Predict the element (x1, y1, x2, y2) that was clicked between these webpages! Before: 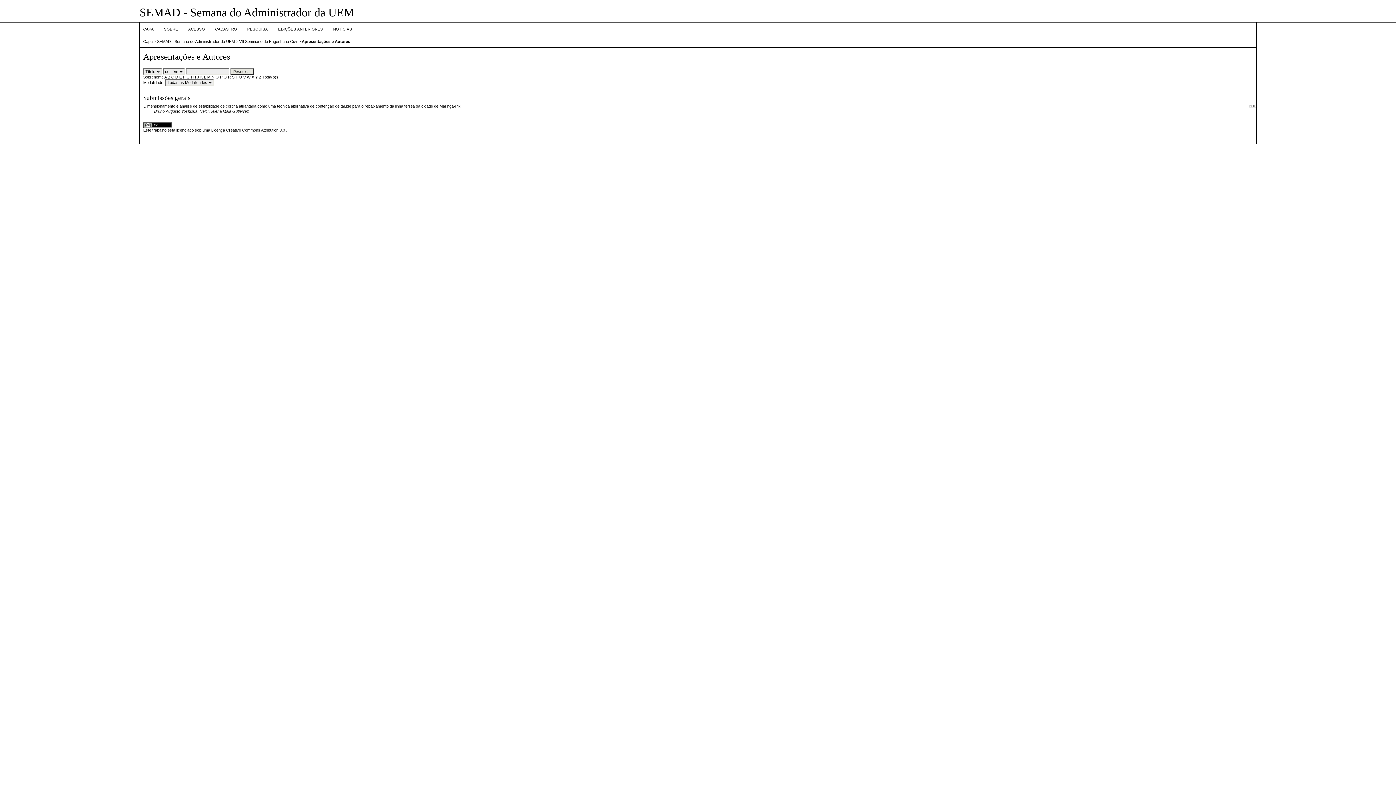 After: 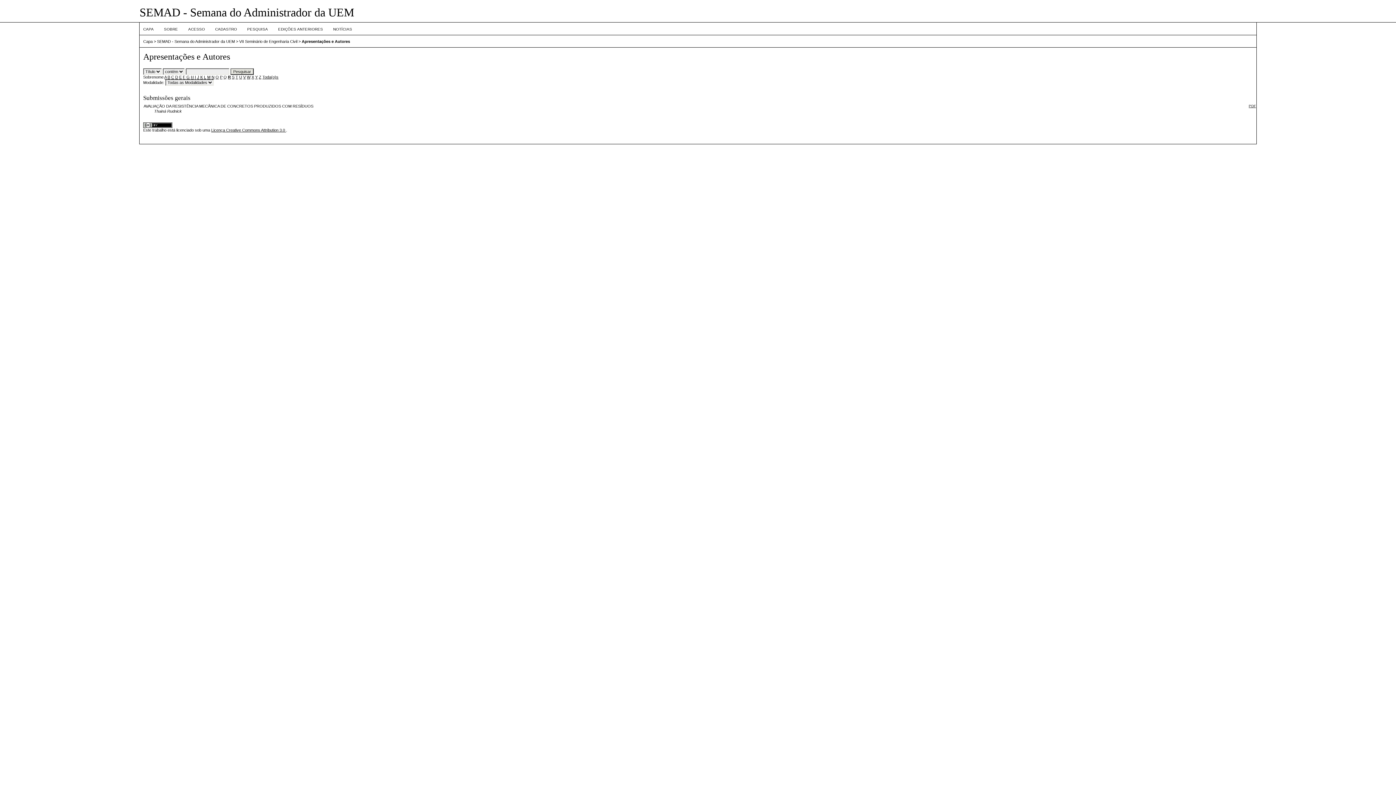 Action: label: R bbox: (228, 74, 230, 79)